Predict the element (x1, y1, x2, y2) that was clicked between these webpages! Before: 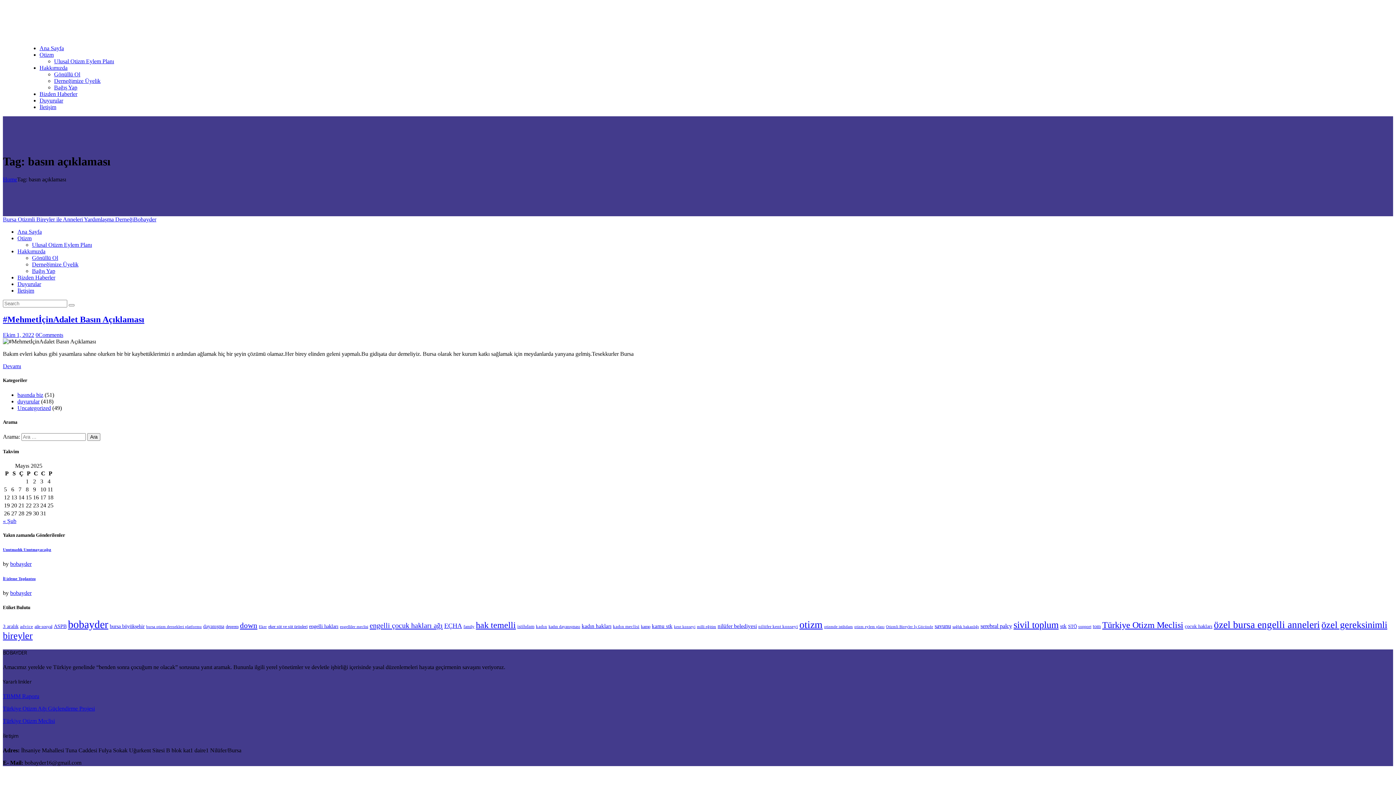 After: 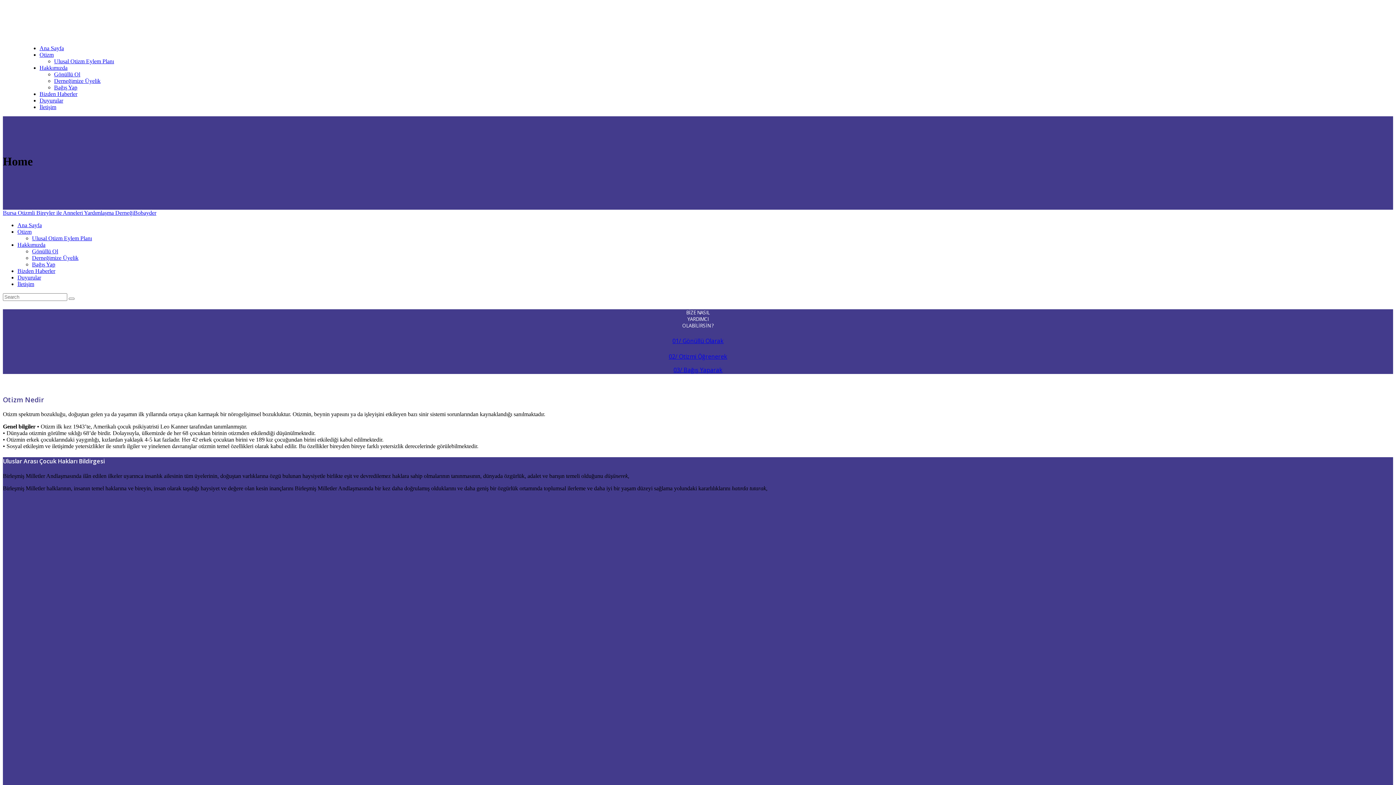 Action: bbox: (2, 216, 156, 222) label: Bursa Otizmli Bireyler ile Anneleri Yardımlaşma DerneğiBobayder